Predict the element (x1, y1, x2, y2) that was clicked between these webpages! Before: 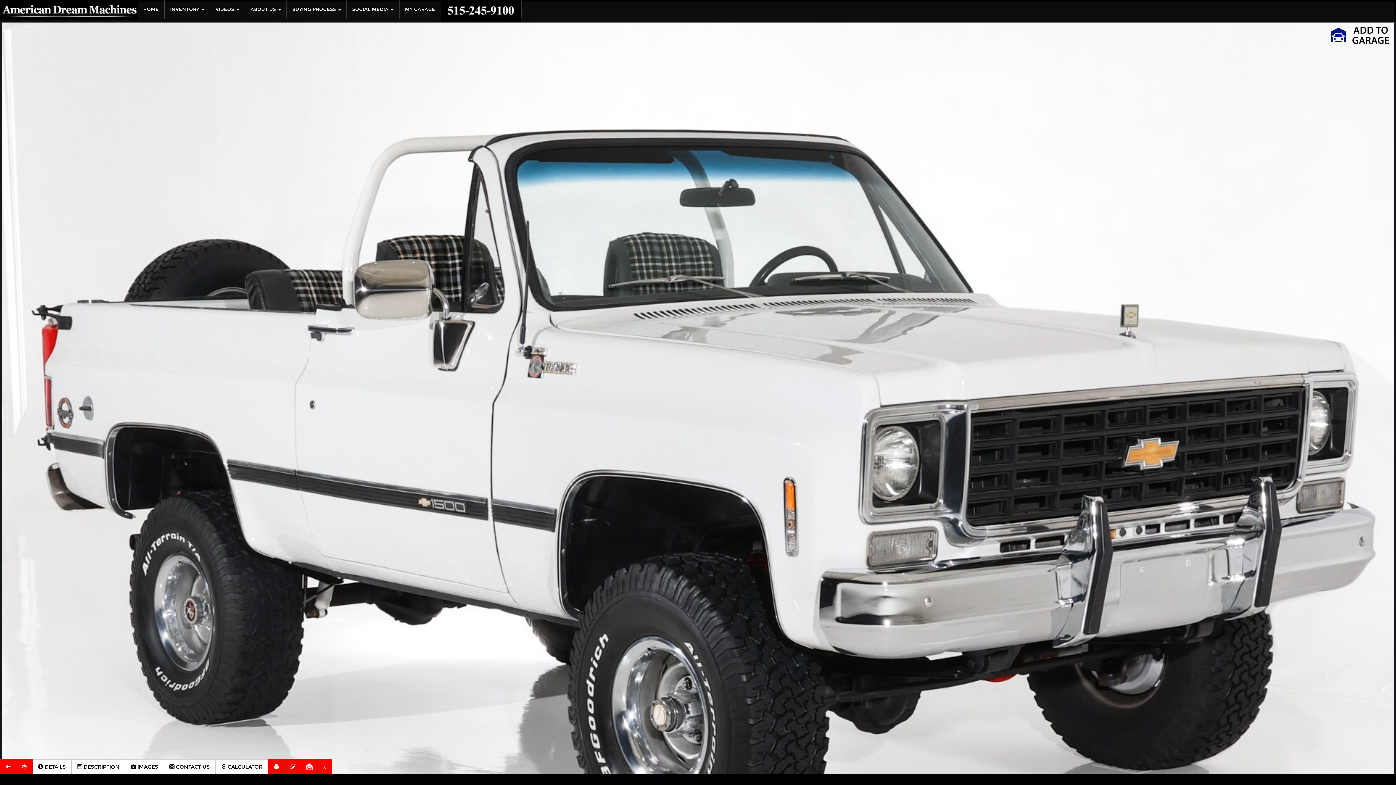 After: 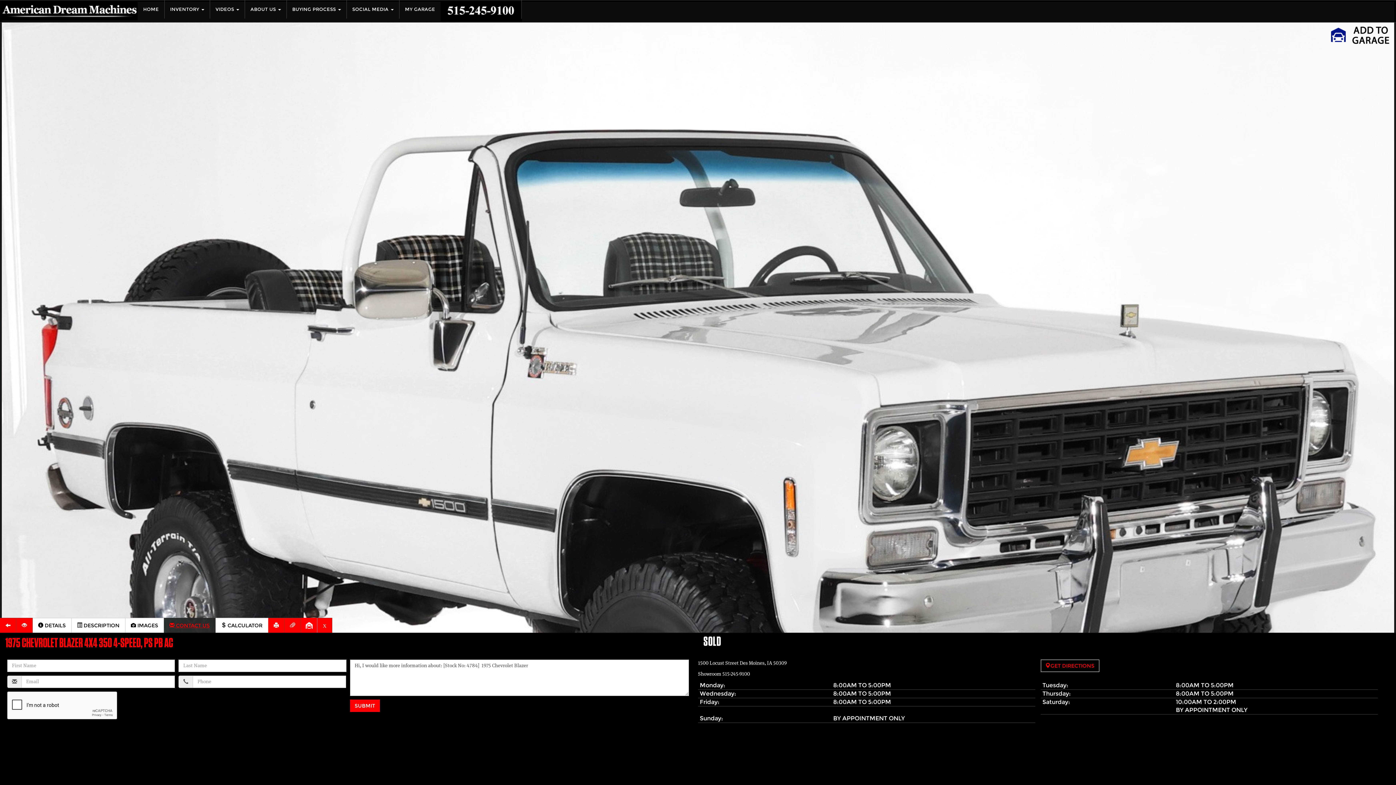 Action: bbox: (164, 759, 215, 774) label:  CONTACT US